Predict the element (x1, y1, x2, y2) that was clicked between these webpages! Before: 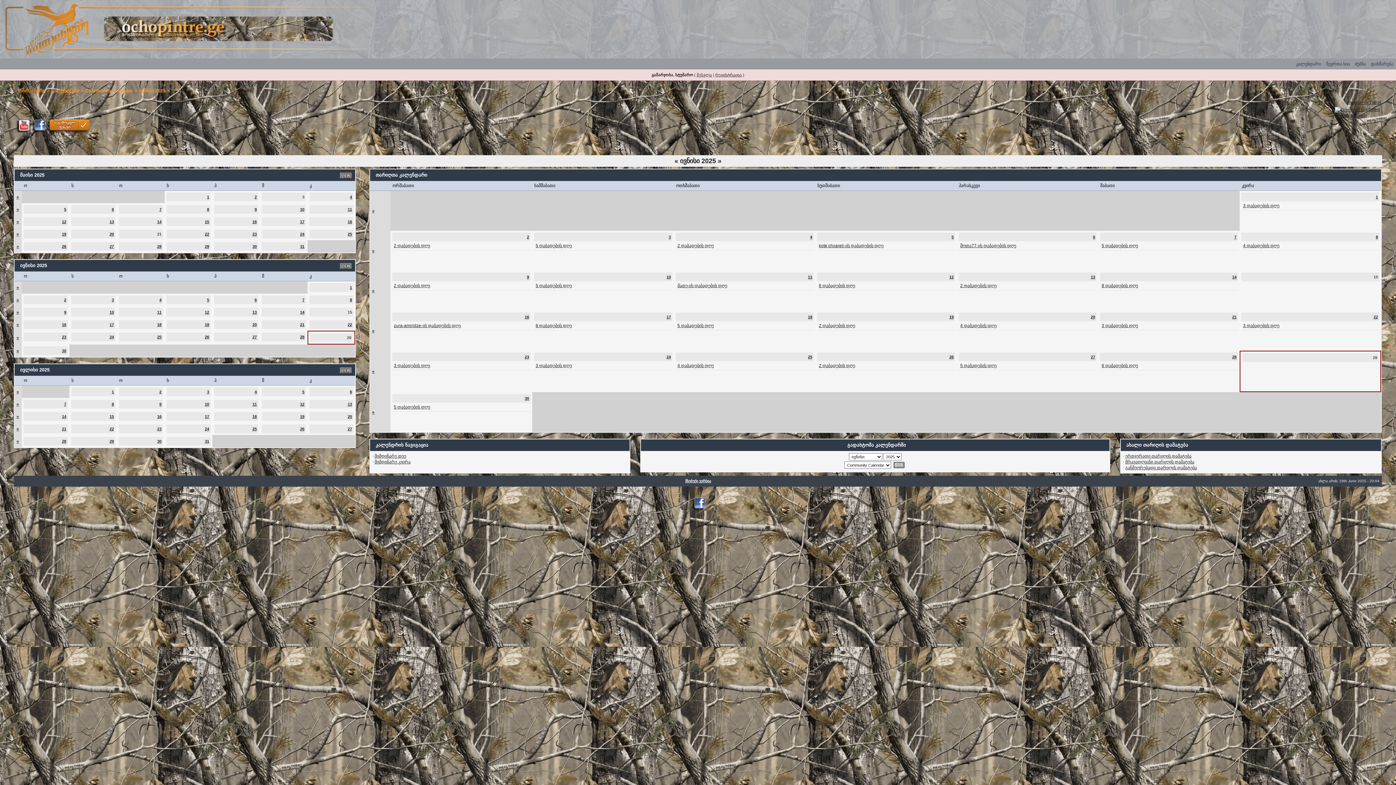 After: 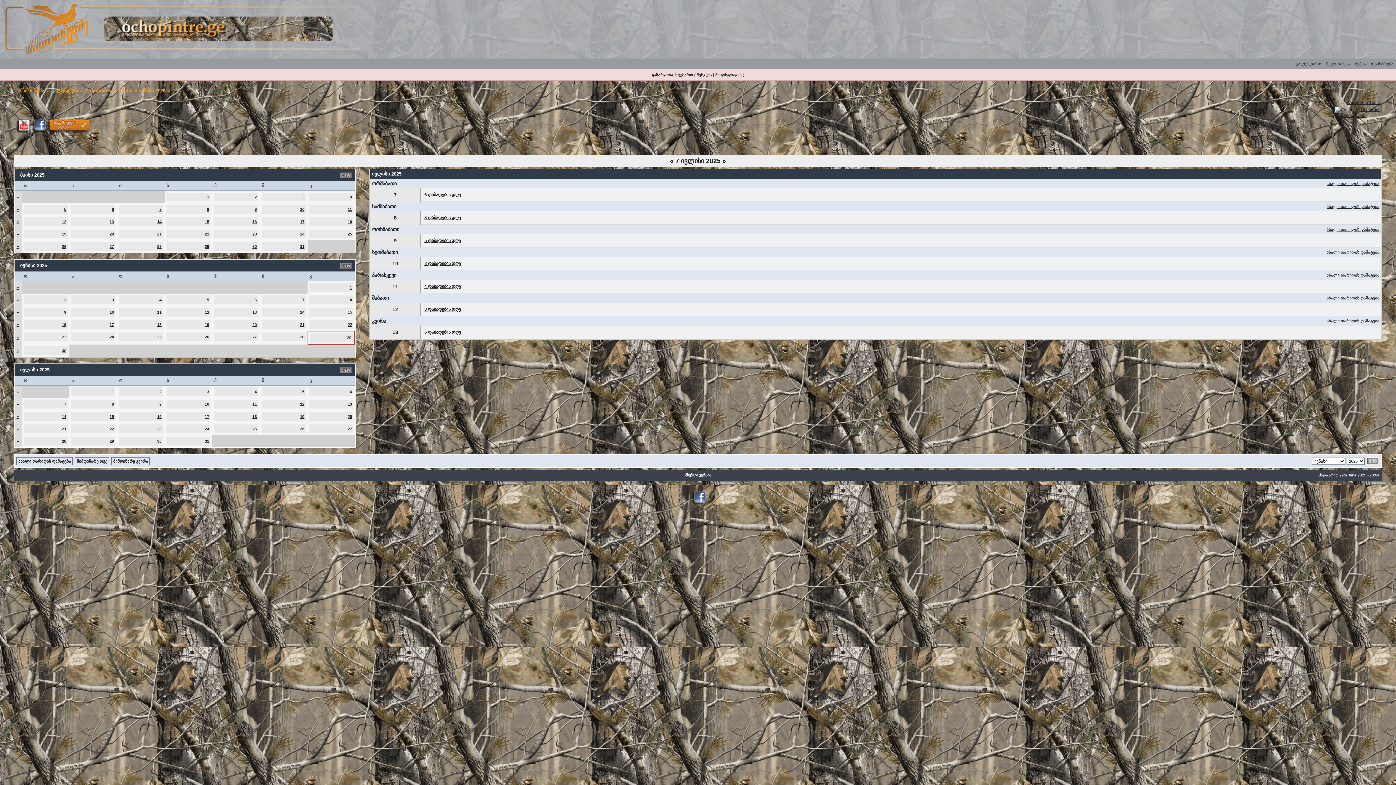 Action: label: » bbox: (16, 401, 19, 406)